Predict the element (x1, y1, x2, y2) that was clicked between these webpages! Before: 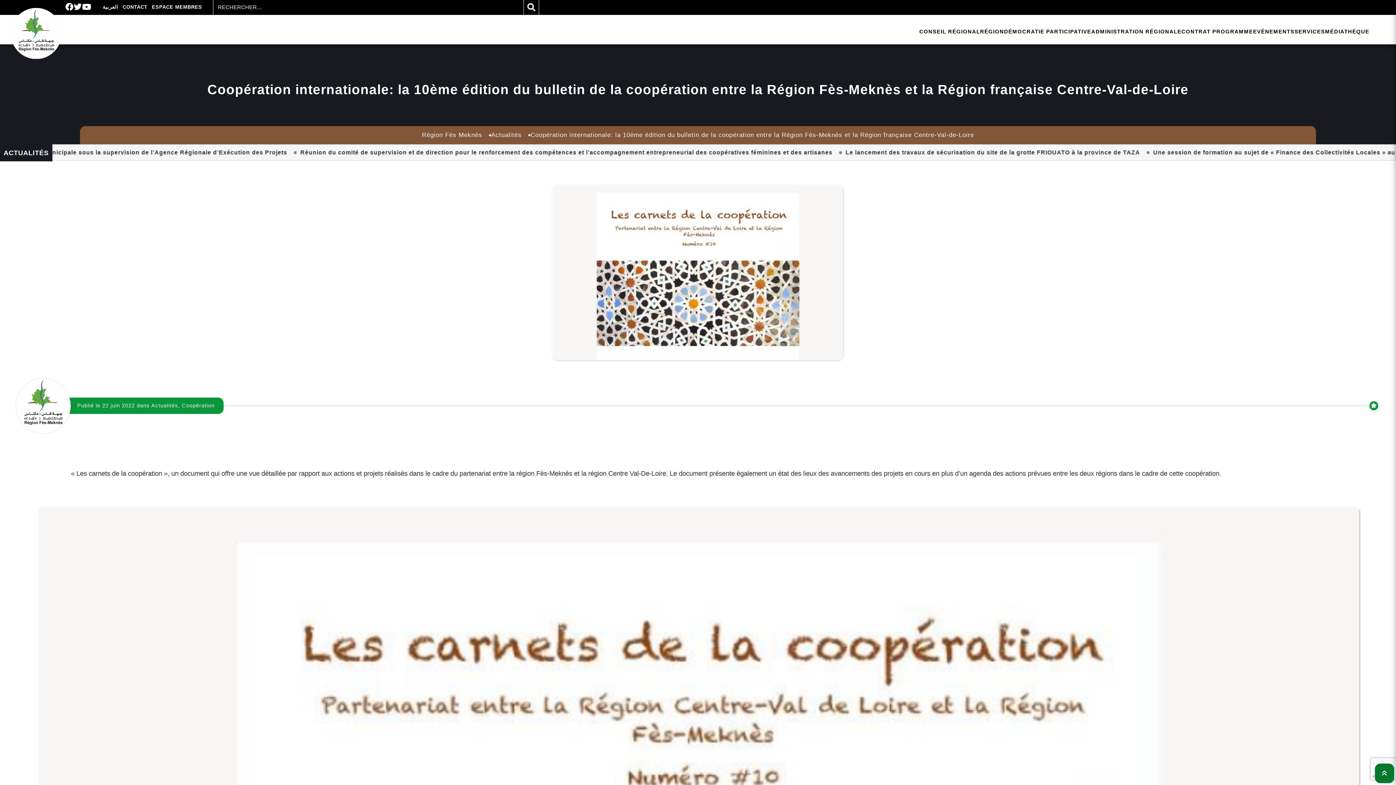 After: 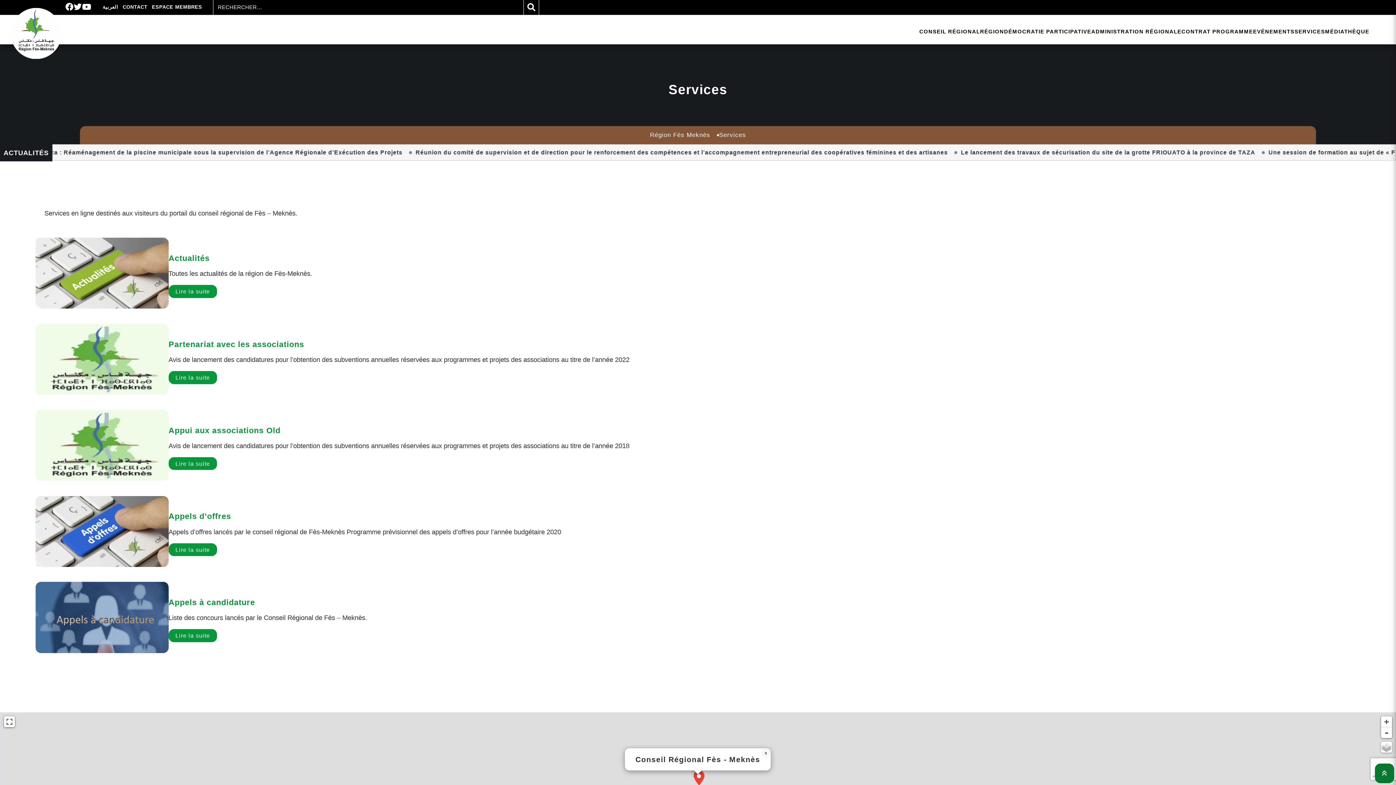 Action: label: SERVICES bbox: (1294, 28, 1325, 44)